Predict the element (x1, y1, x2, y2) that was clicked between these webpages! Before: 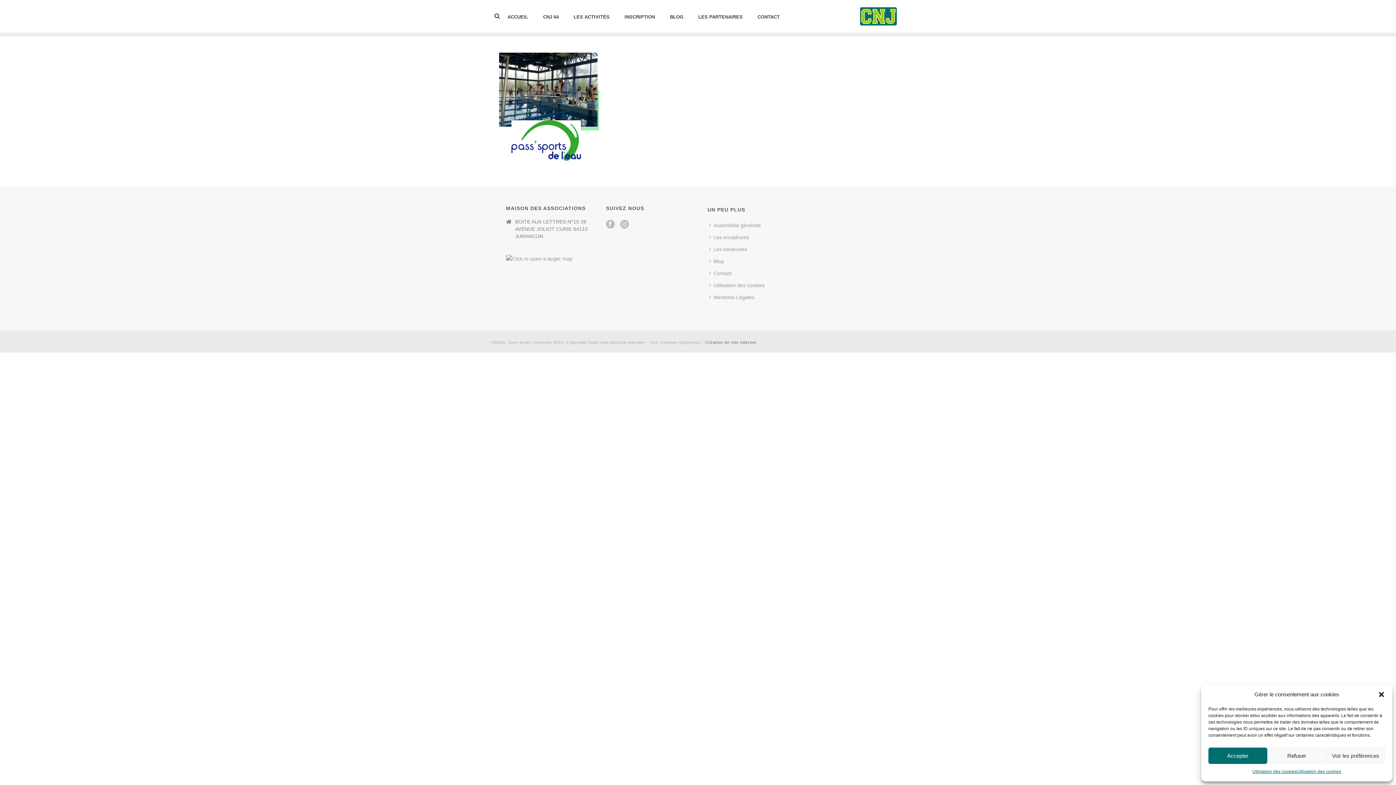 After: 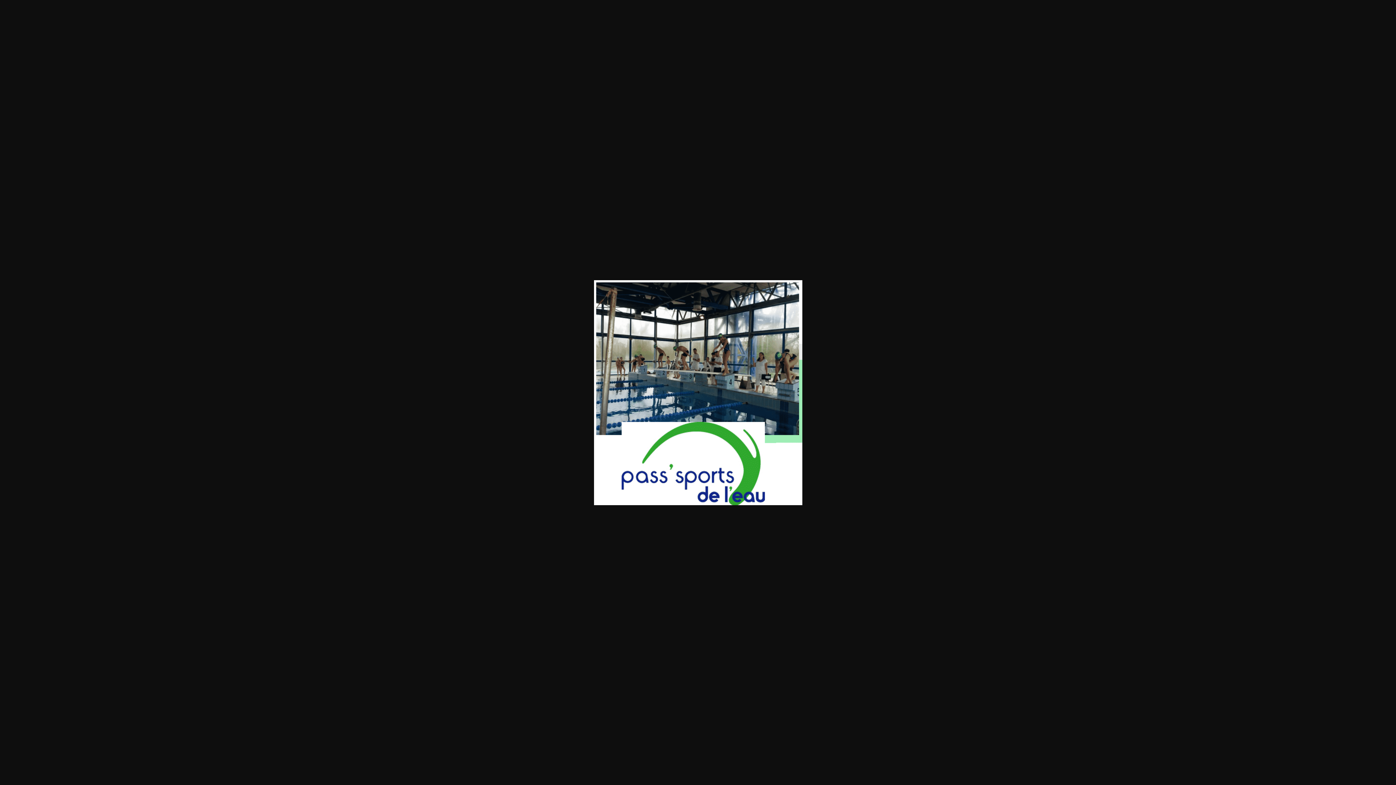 Action: bbox: (498, 102, 599, 108)